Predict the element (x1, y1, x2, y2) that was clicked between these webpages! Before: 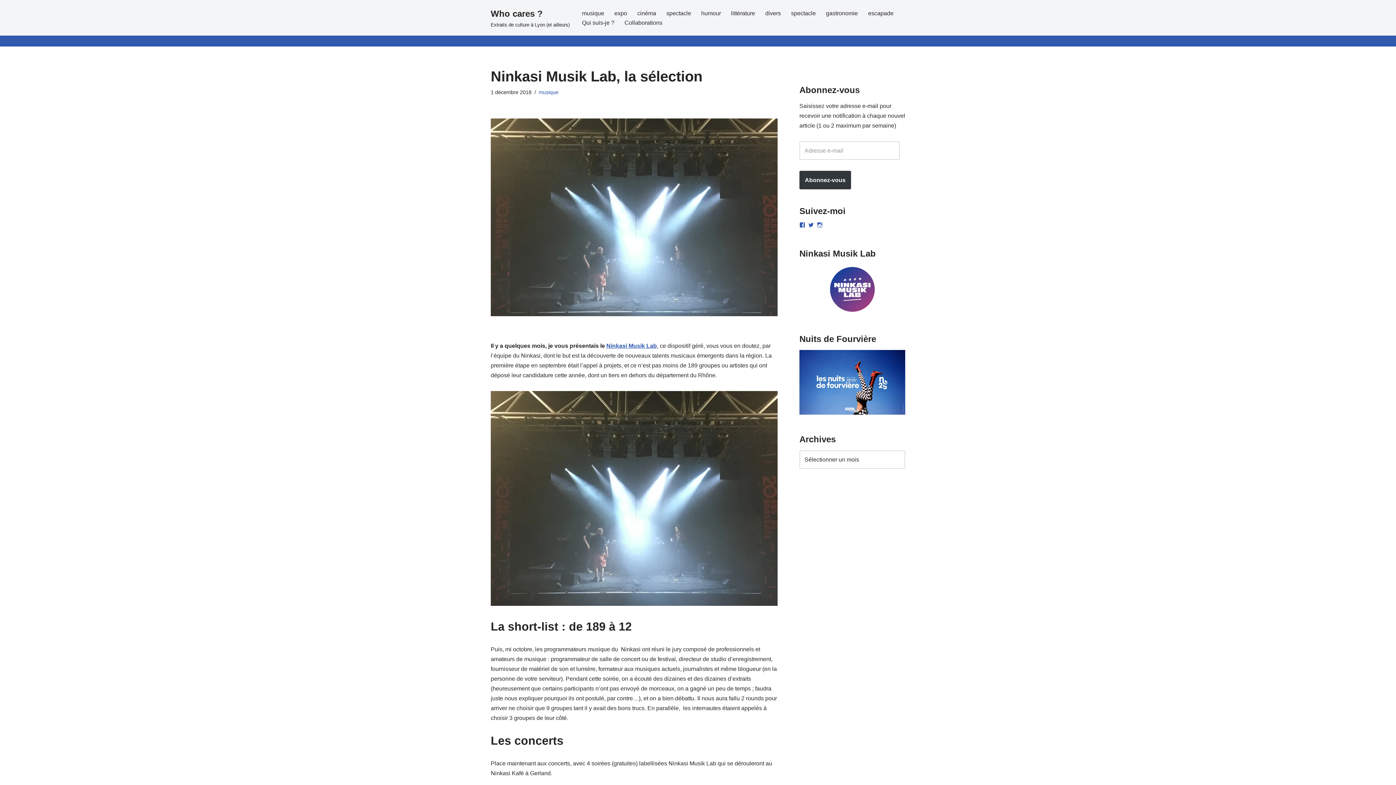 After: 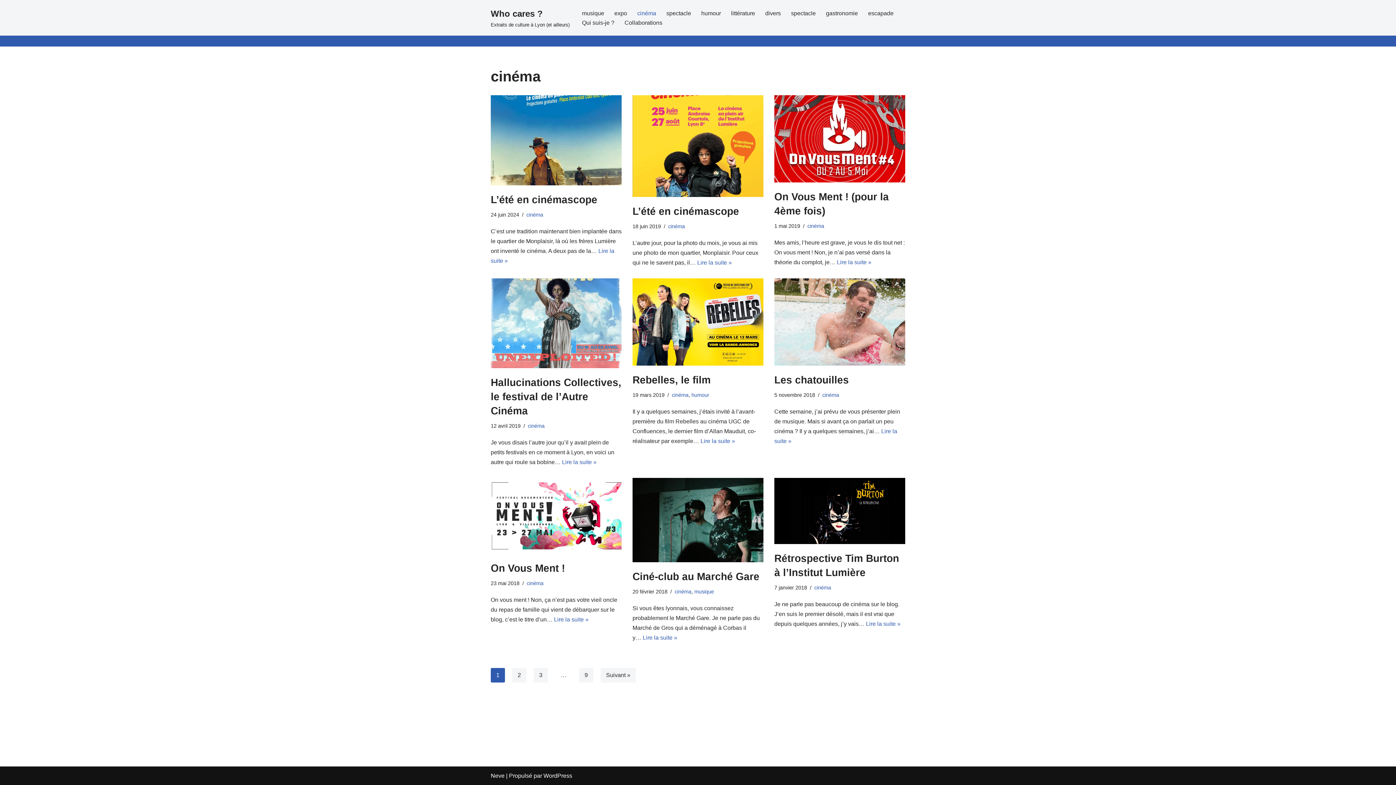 Action: label: cinéma bbox: (637, 8, 656, 17)